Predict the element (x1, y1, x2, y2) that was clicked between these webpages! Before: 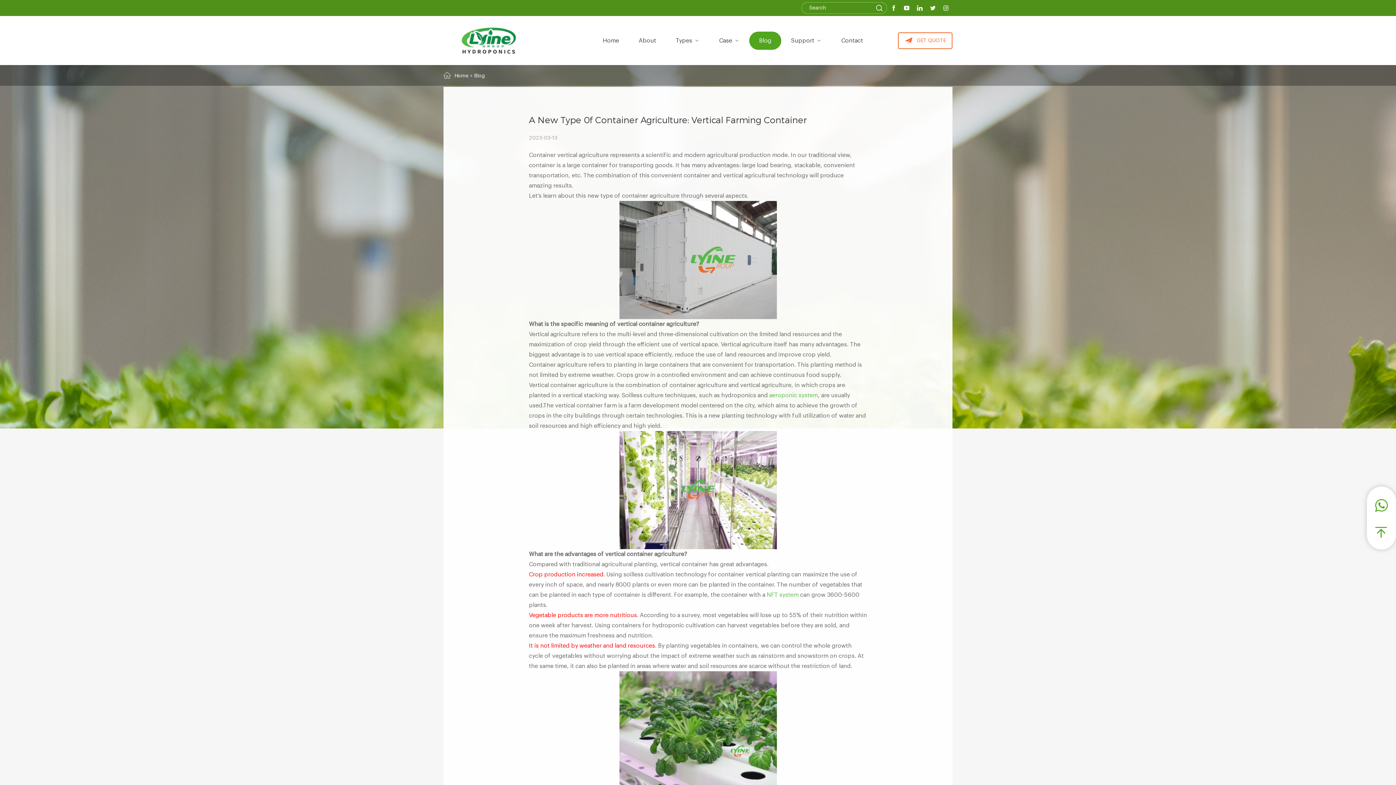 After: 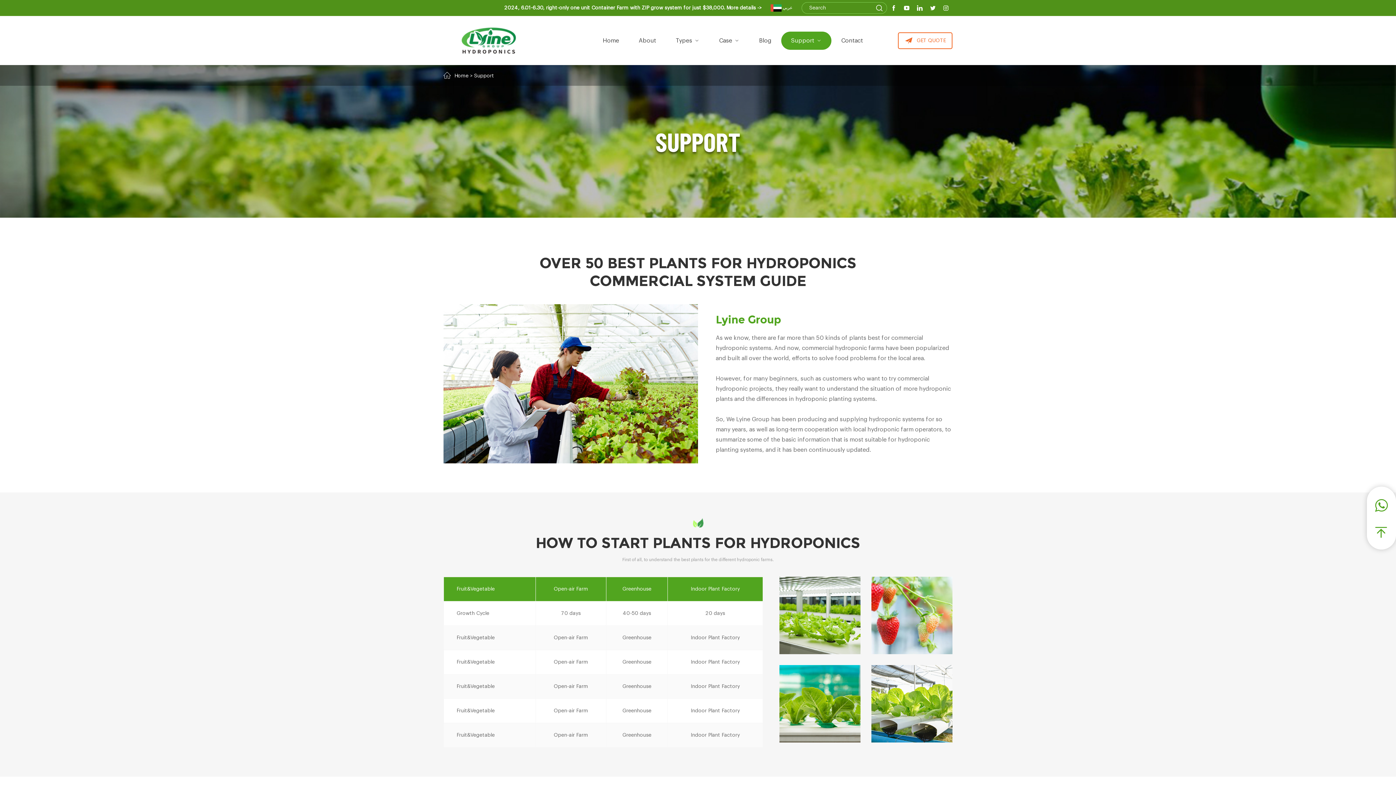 Action: bbox: (781, 31, 831, 49) label: Support